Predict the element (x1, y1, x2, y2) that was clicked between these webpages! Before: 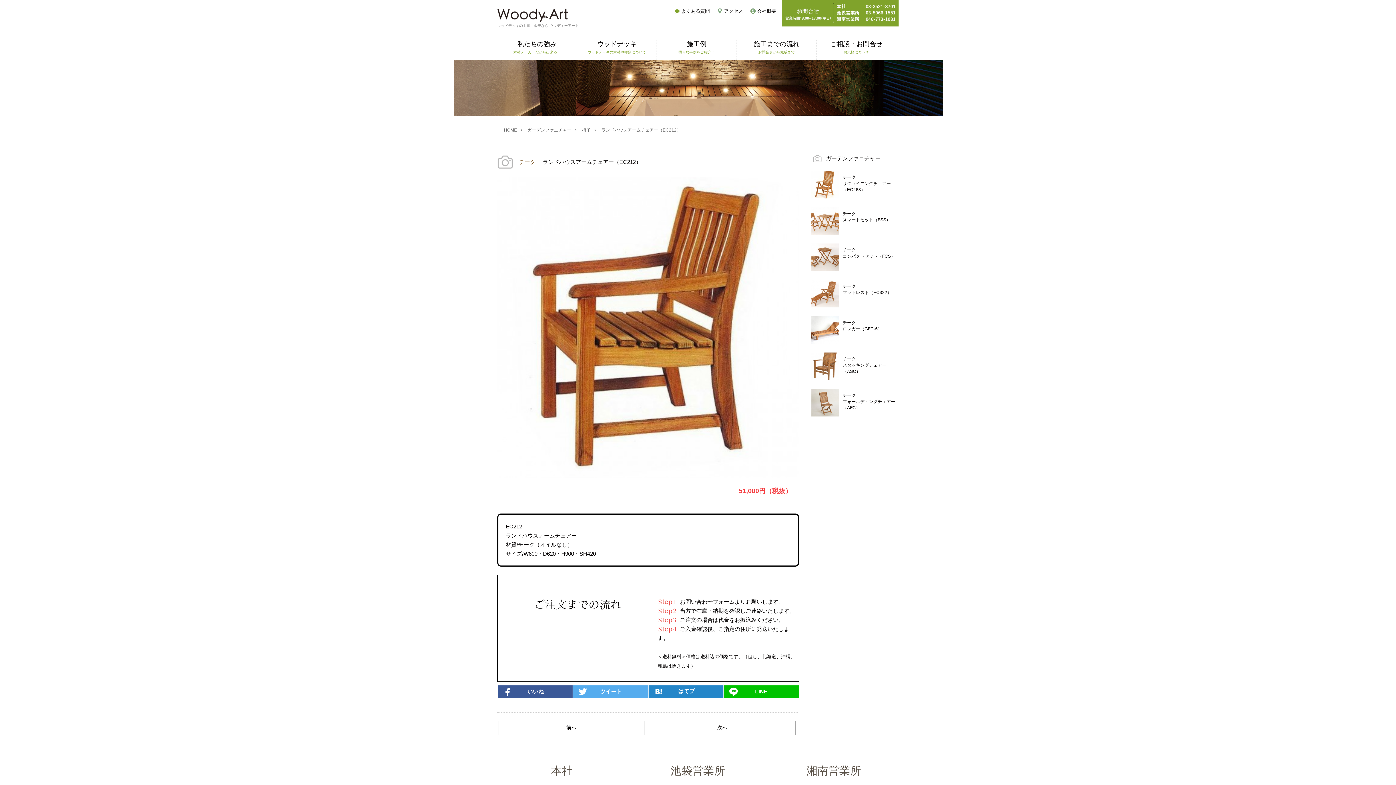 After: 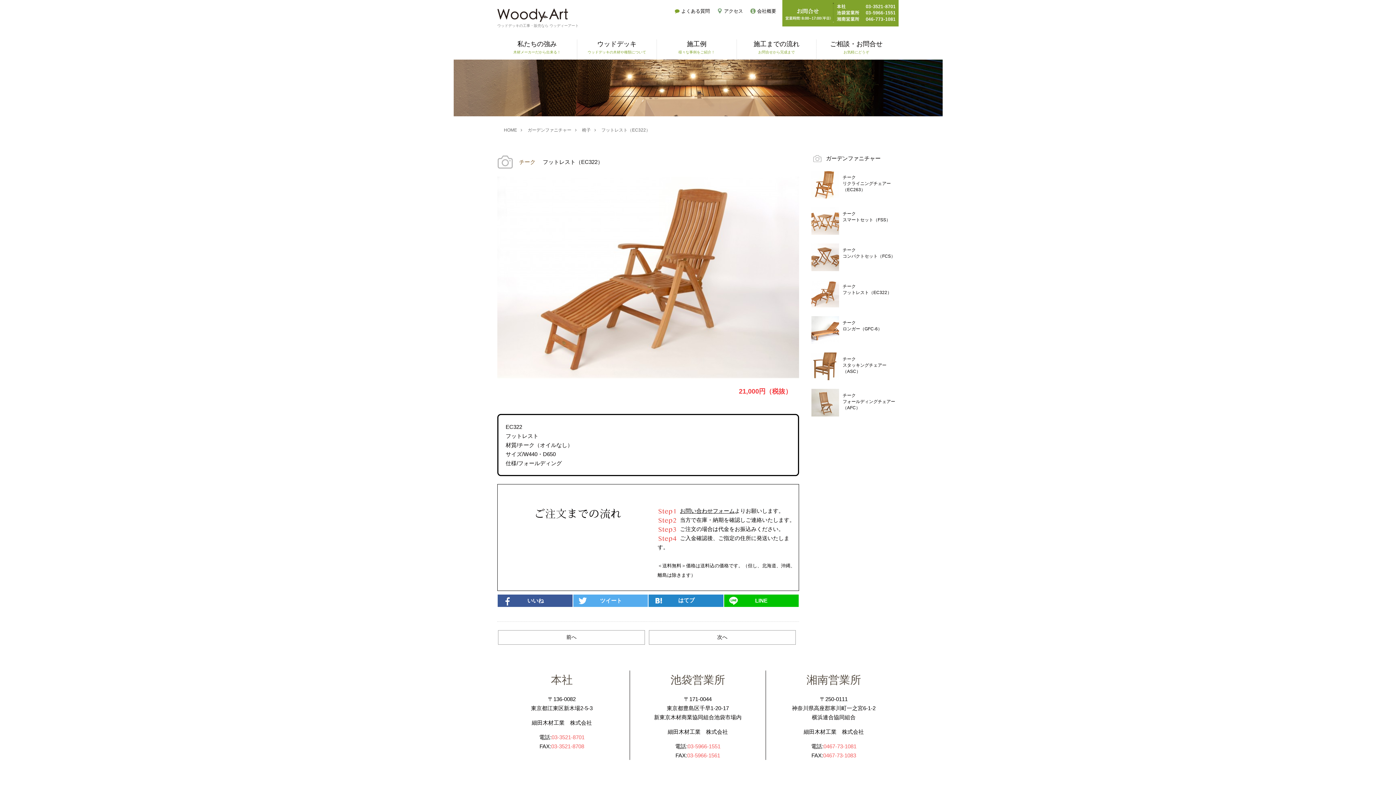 Action: bbox: (811, 283, 898, 307) label: チーク
フットレスト（EC322）